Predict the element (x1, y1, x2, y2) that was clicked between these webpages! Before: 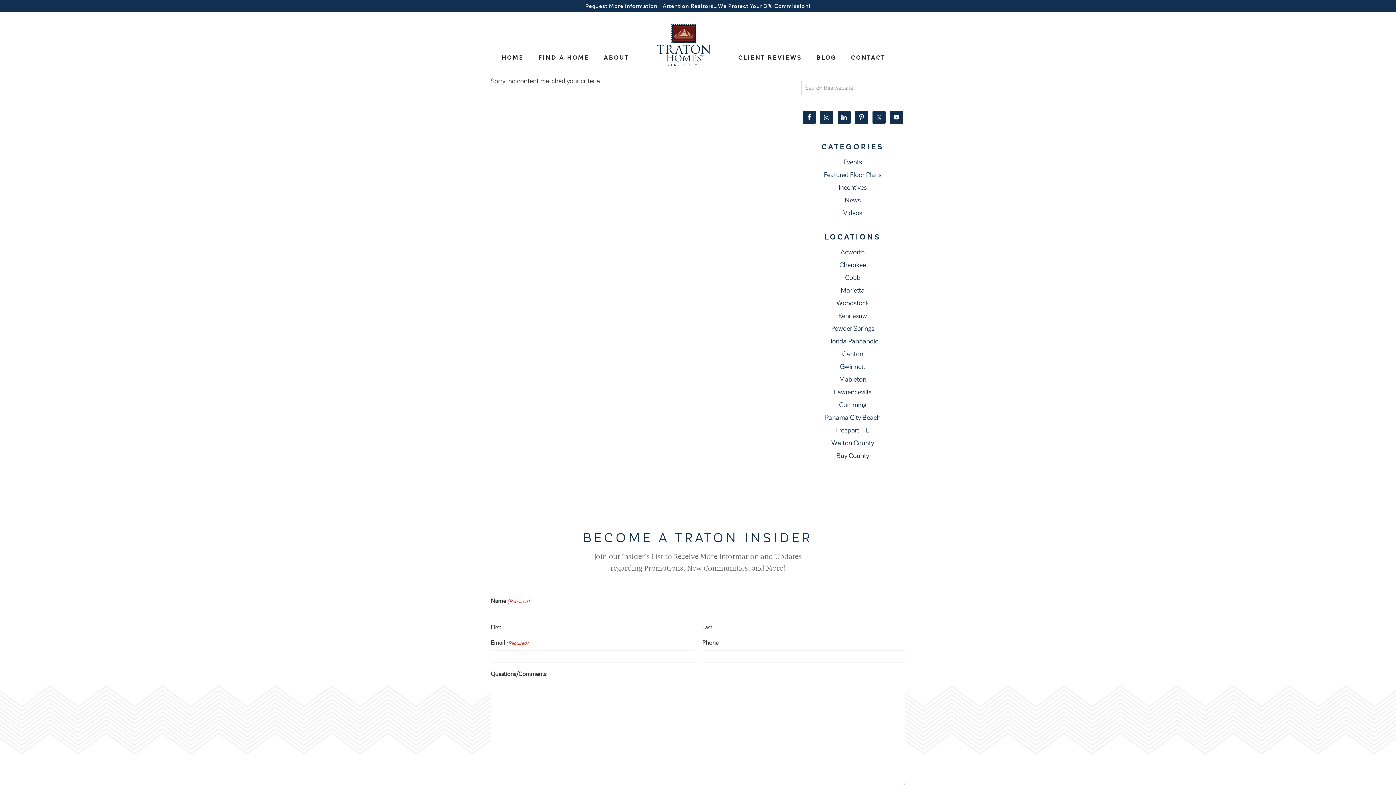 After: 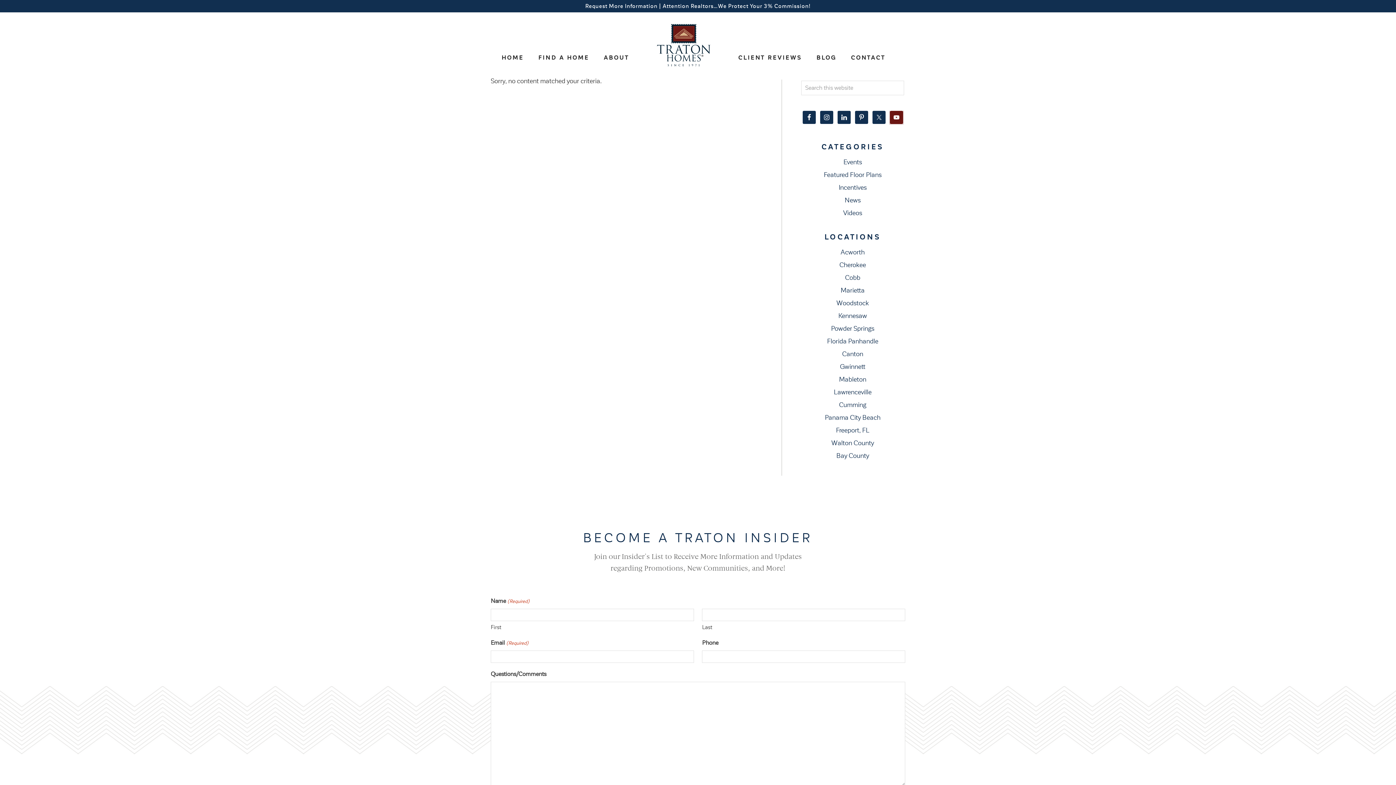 Action: bbox: (890, 110, 903, 124)